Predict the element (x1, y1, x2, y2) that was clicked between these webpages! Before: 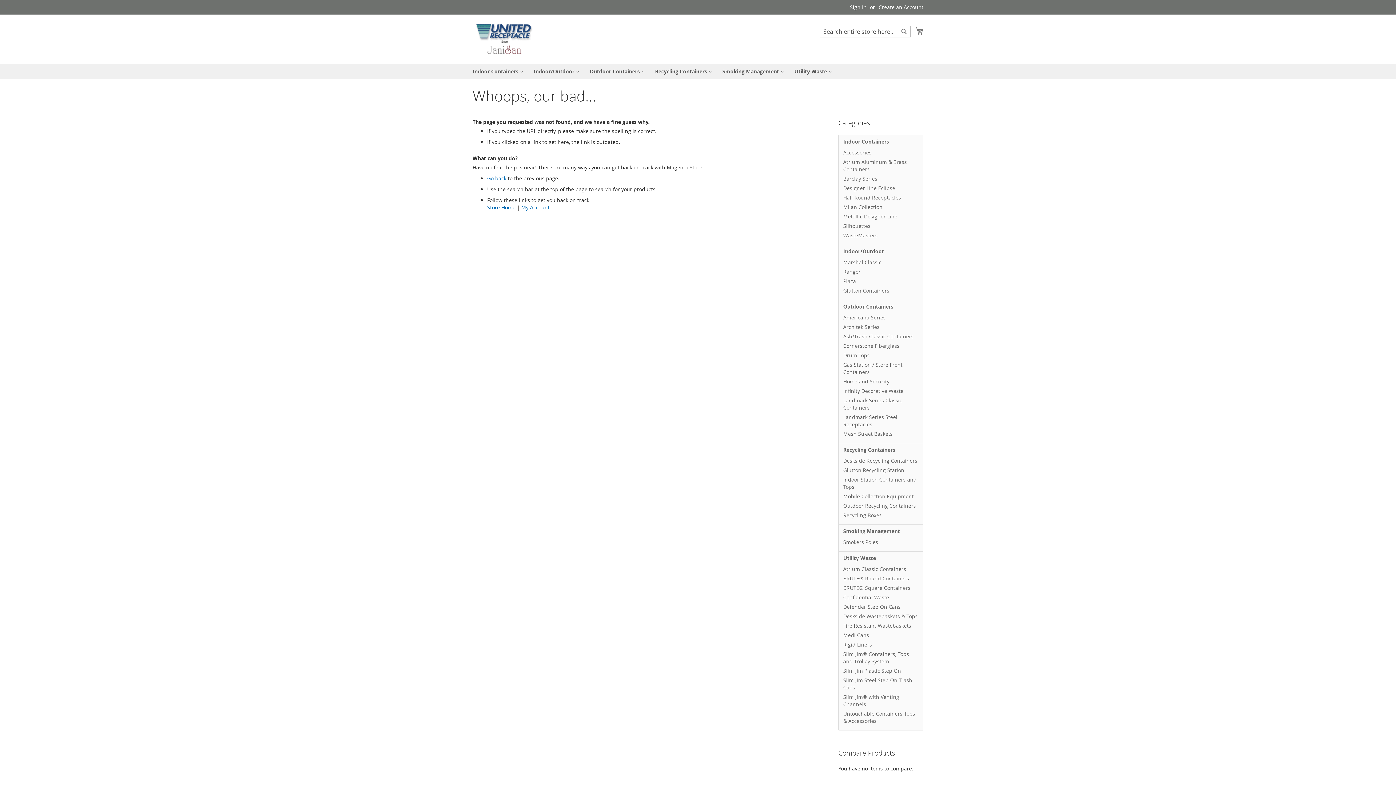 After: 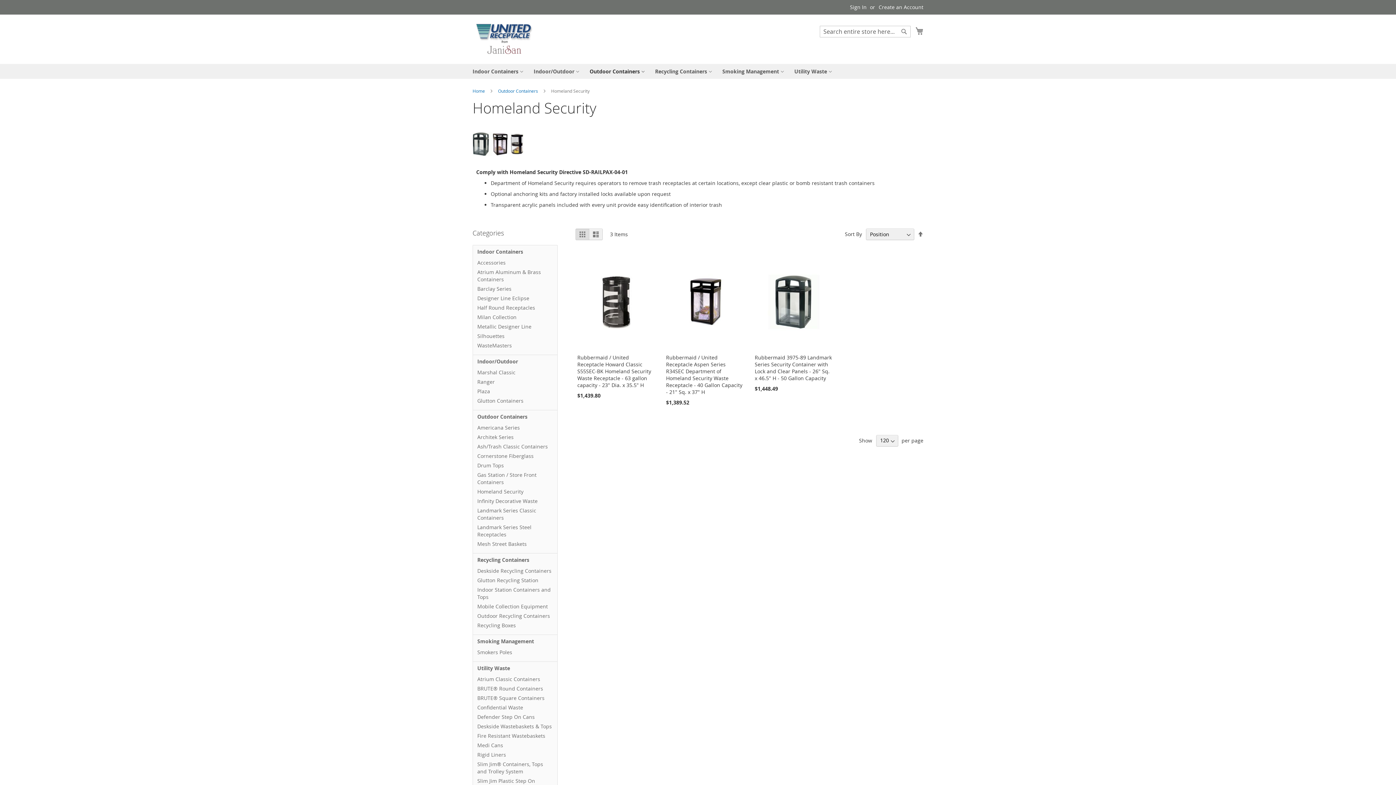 Action: bbox: (843, 377, 918, 386) label: Homeland Security